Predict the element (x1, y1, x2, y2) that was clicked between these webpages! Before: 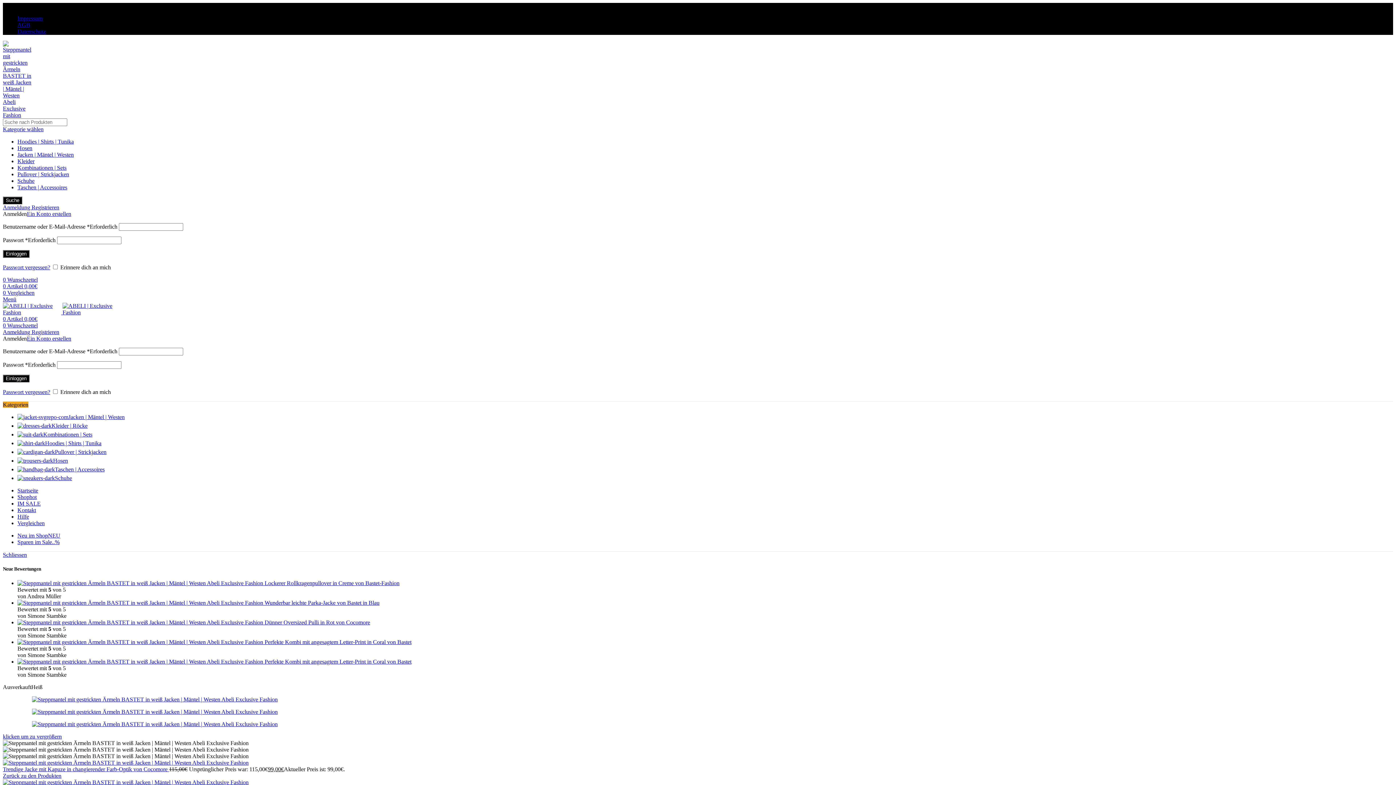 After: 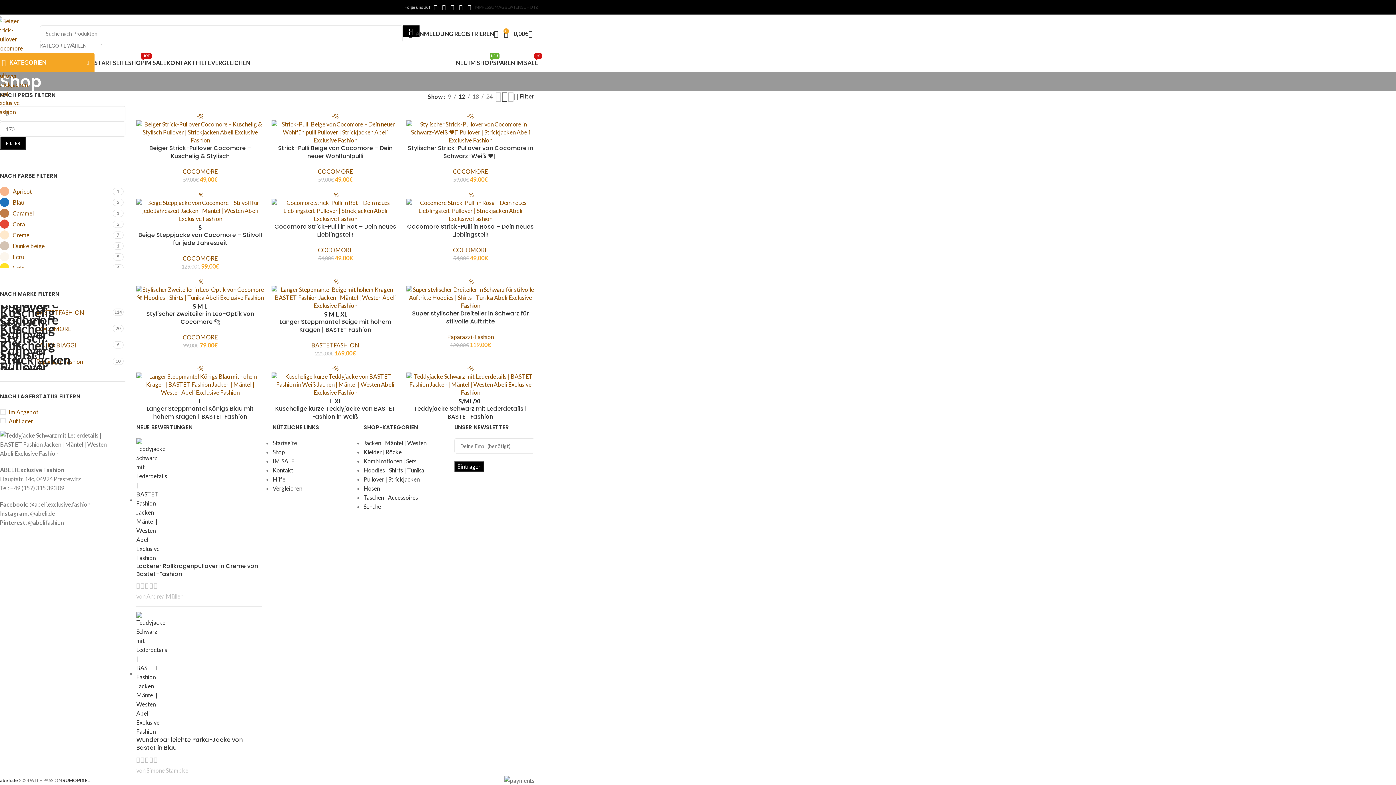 Action: bbox: (2, 773, 61, 779) label: Zurück zu den Produkten